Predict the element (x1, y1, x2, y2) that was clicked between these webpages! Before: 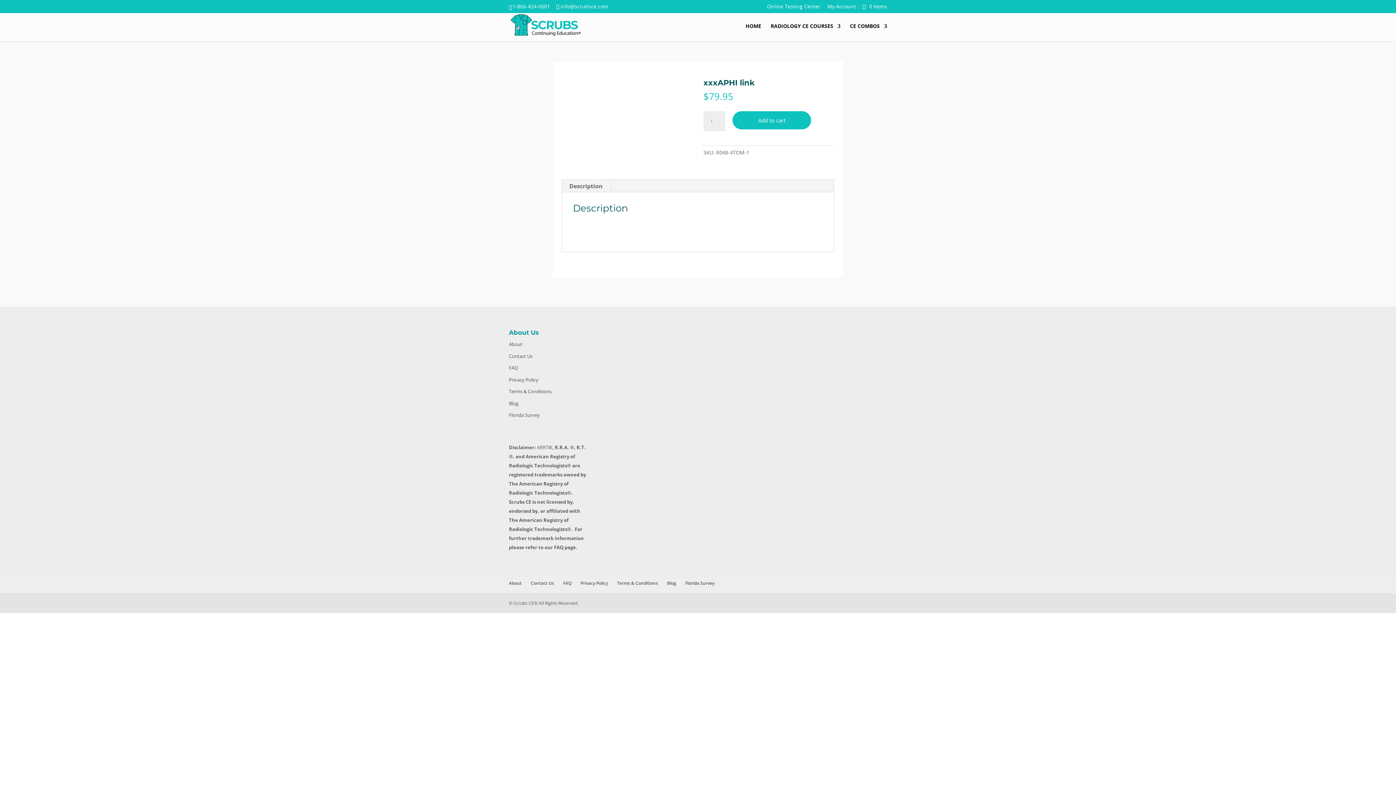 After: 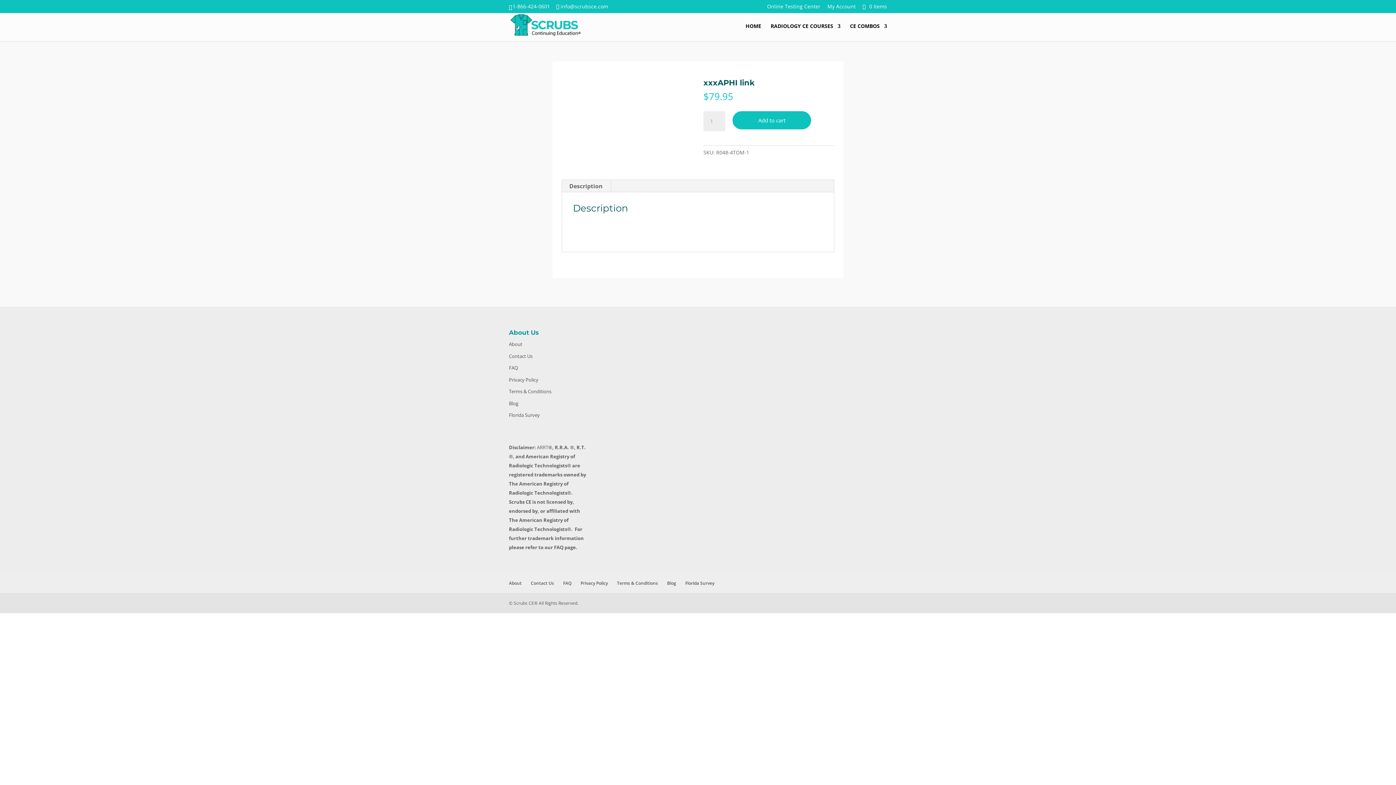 Action: label: Add to cart bbox: (732, 111, 811, 129)